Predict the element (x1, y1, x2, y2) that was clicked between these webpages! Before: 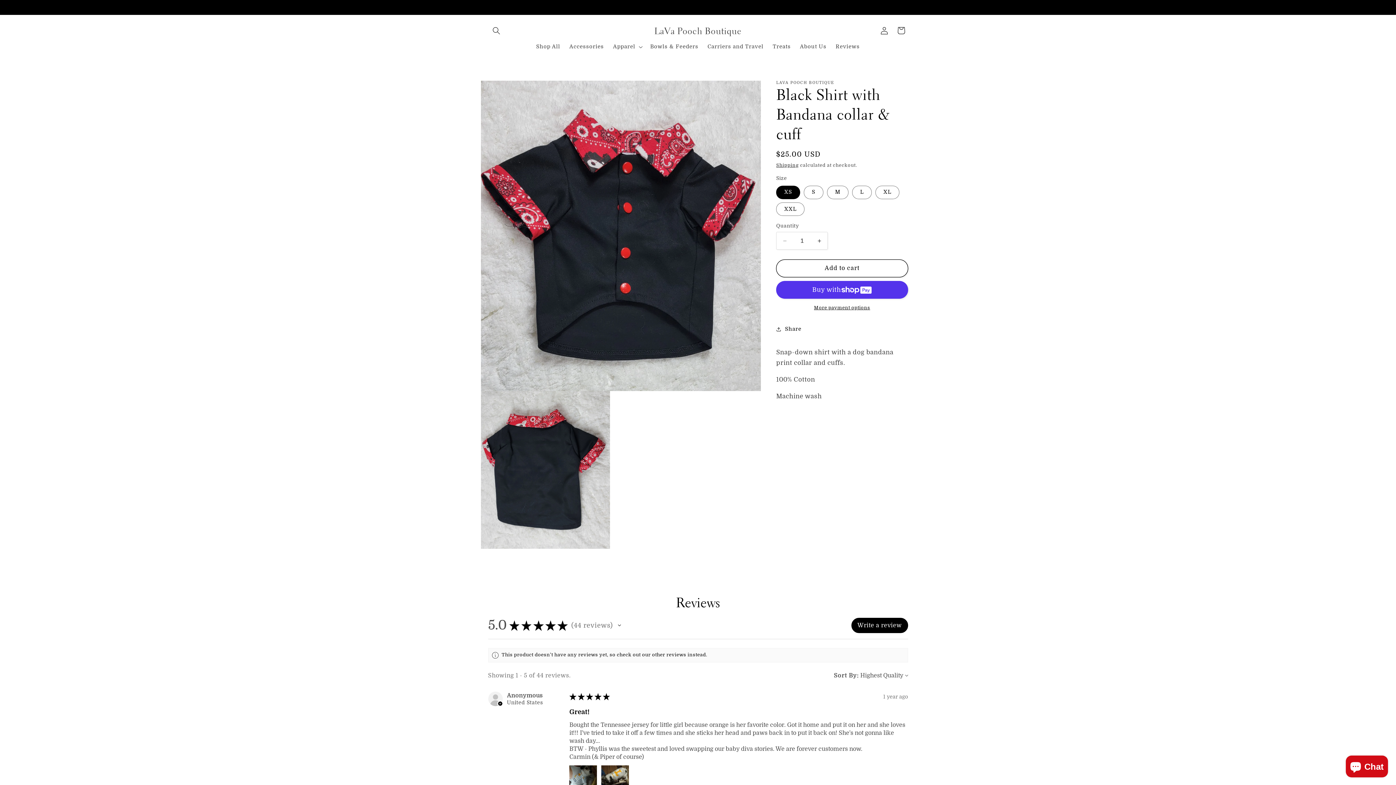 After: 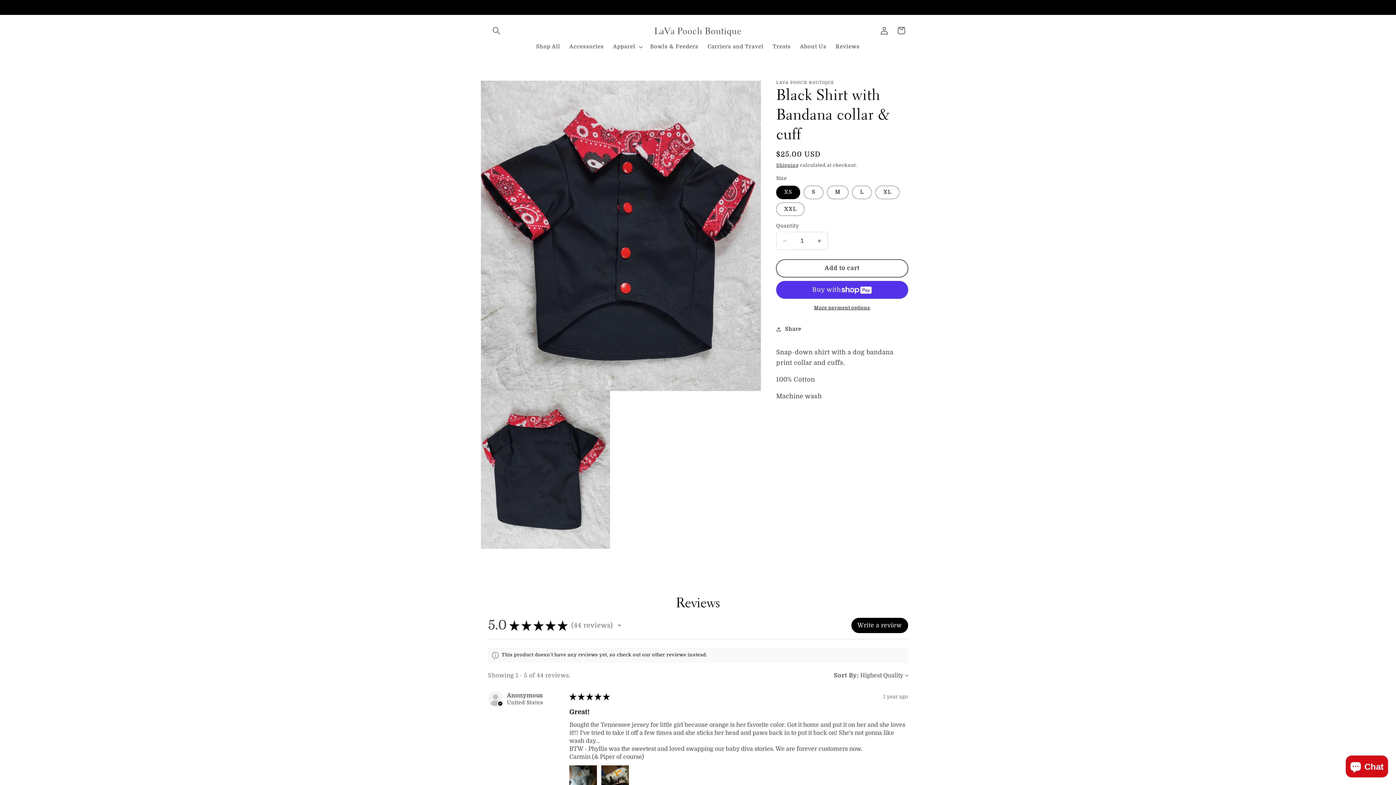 Action: label: Decrease quantity for Black Shirt with Bandana collar &amp; cuff bbox: (776, 232, 793, 249)